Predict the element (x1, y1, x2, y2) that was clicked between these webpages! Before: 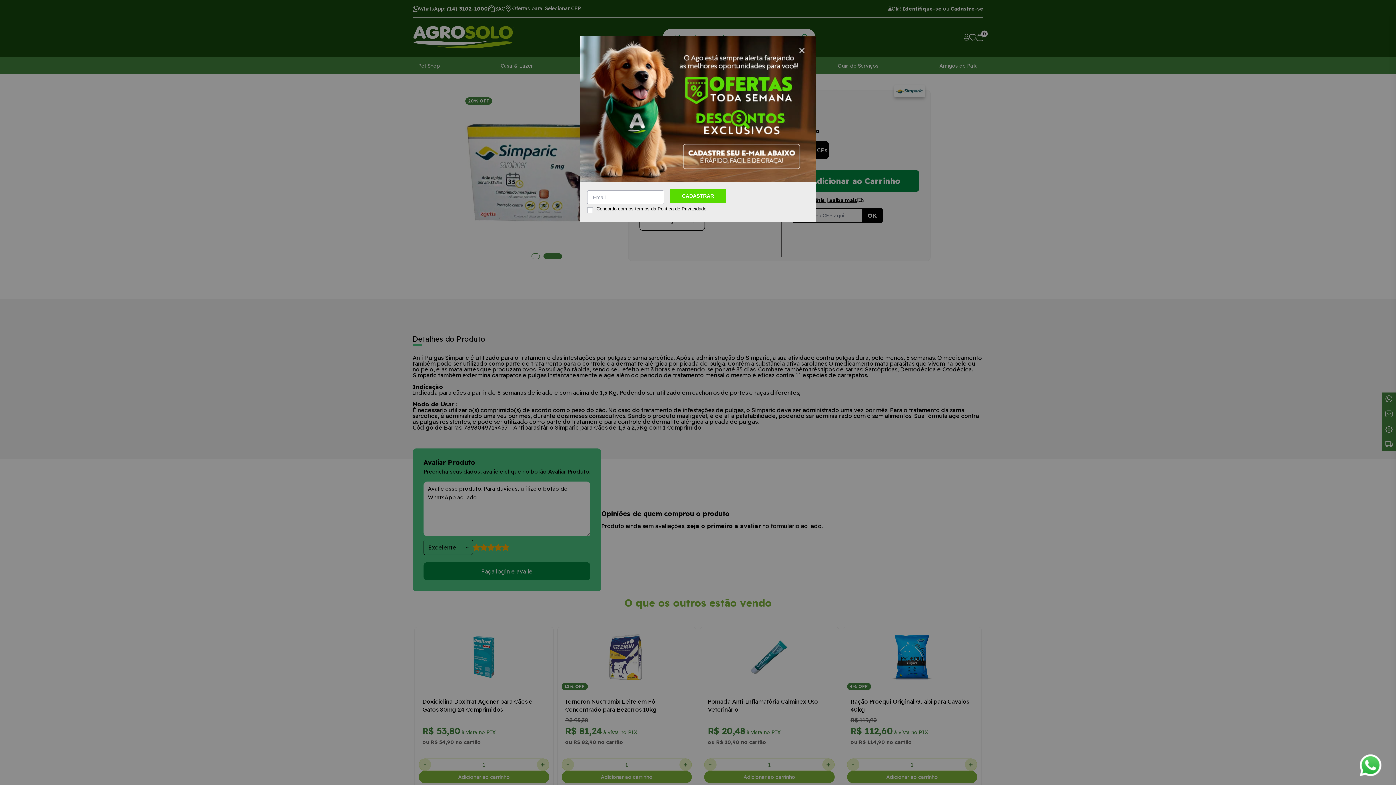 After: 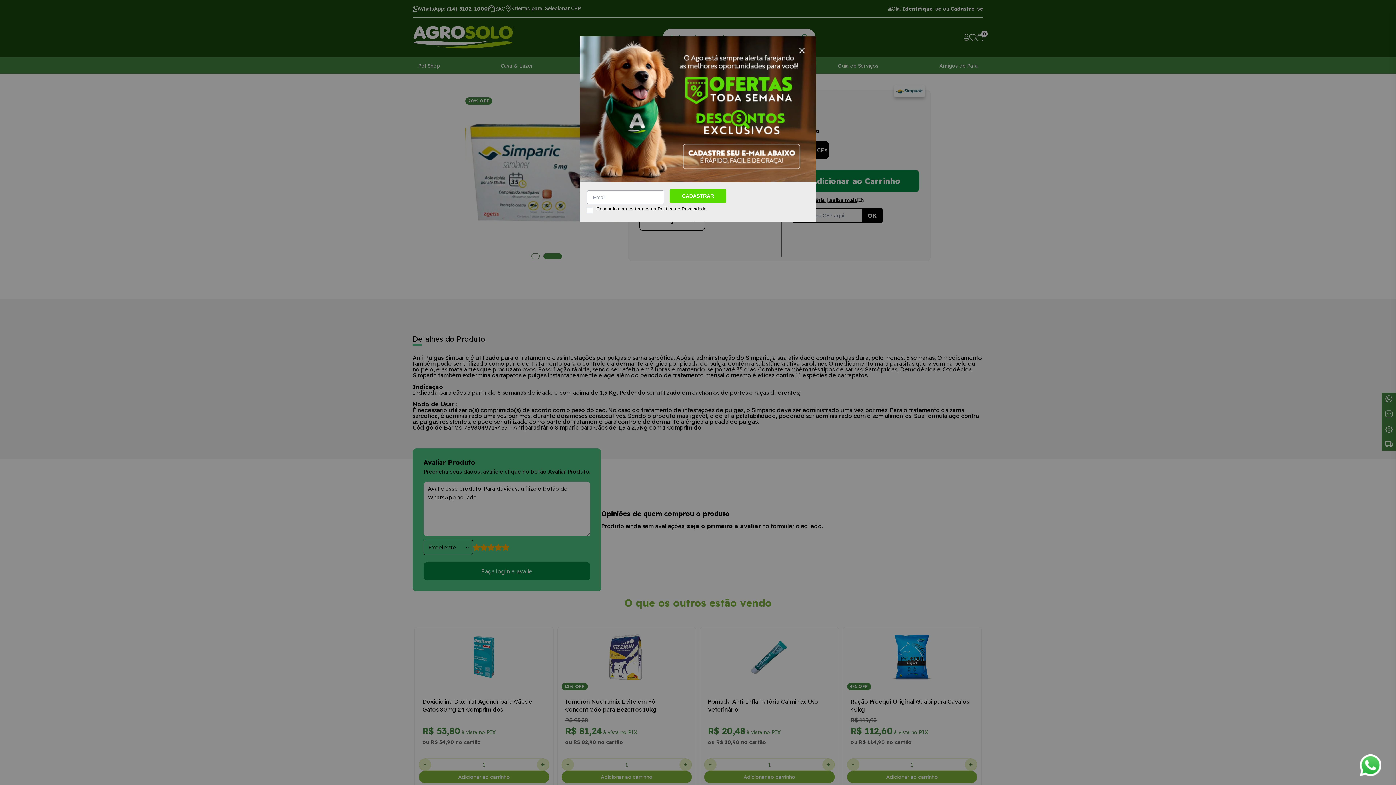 Action: bbox: (656, 206, 706, 211) label:  Política de Privacidade